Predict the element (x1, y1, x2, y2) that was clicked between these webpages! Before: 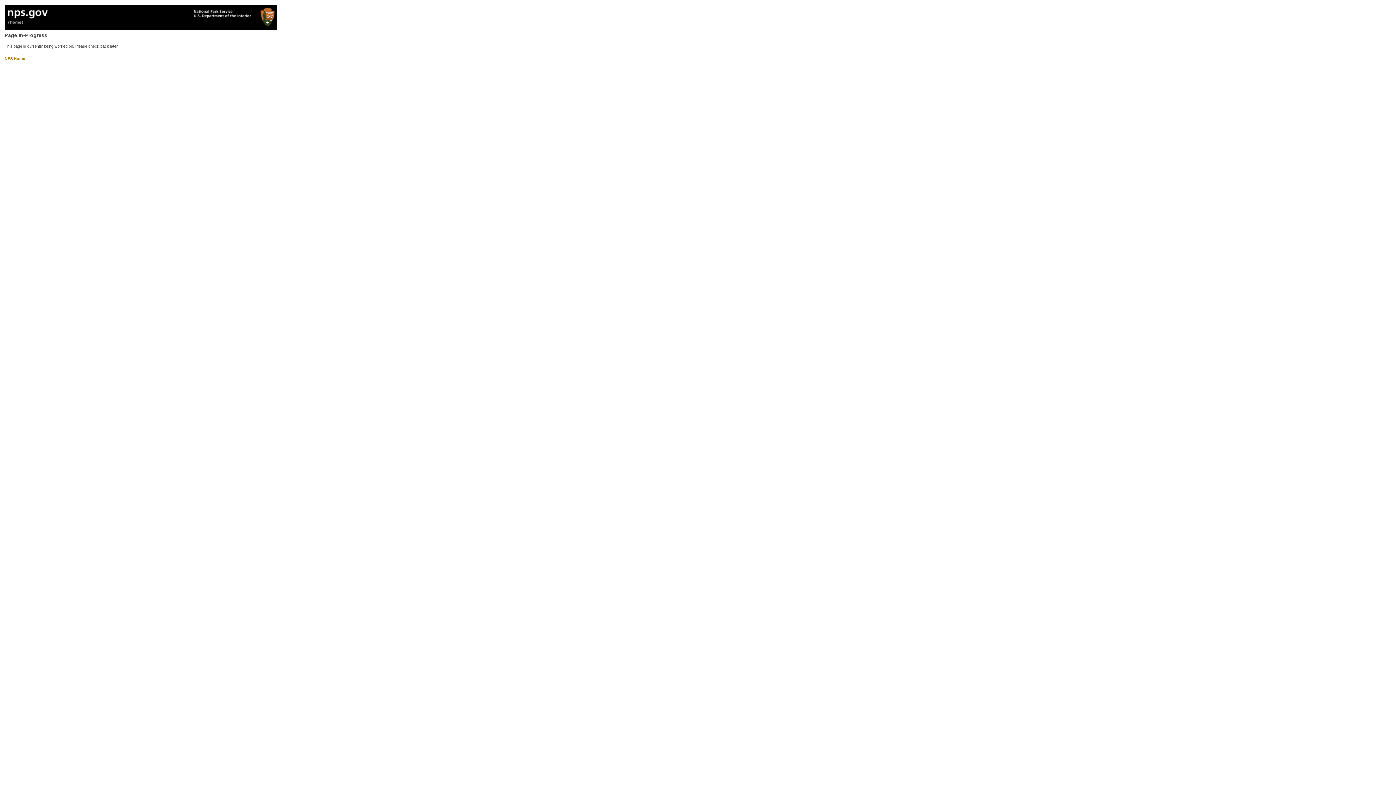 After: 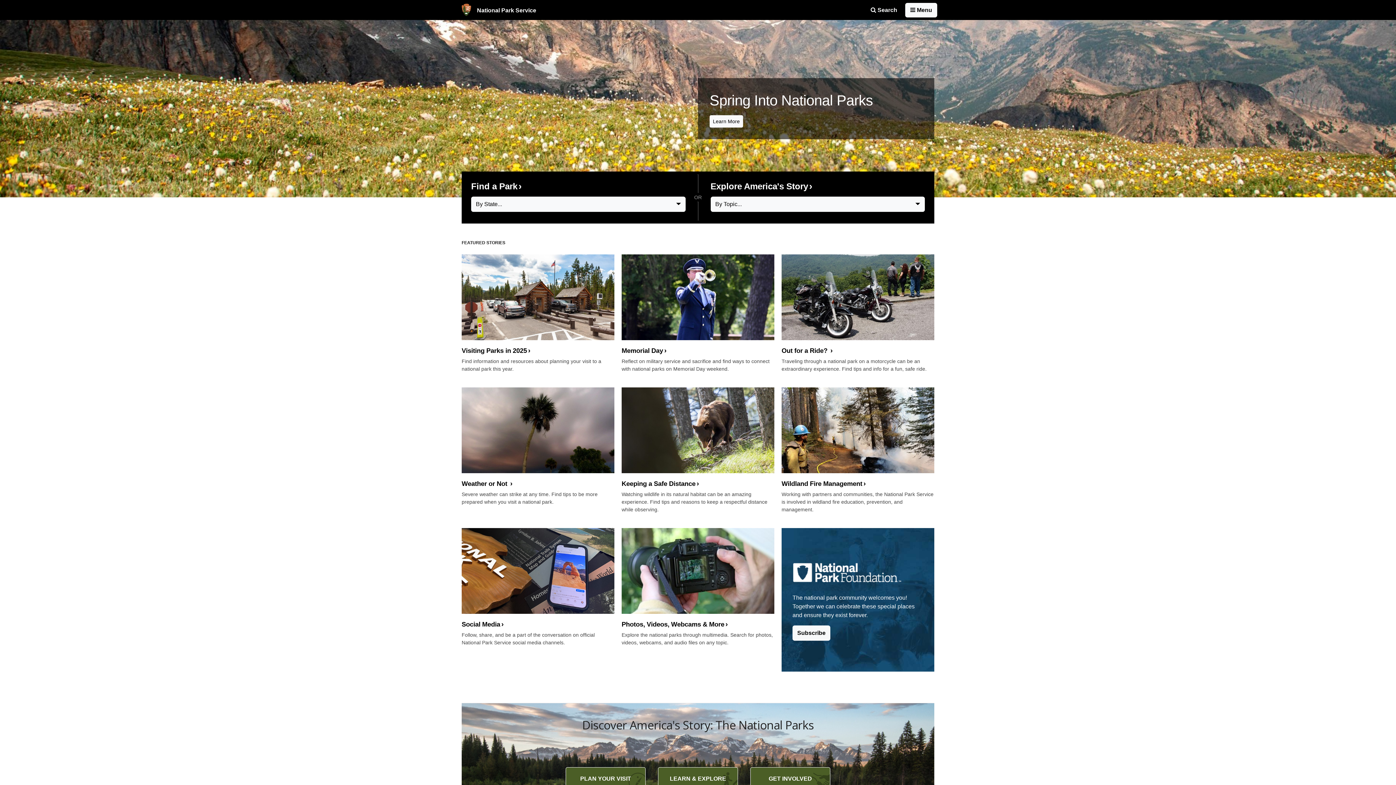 Action: bbox: (4, 56, 25, 60) label: NPS Home